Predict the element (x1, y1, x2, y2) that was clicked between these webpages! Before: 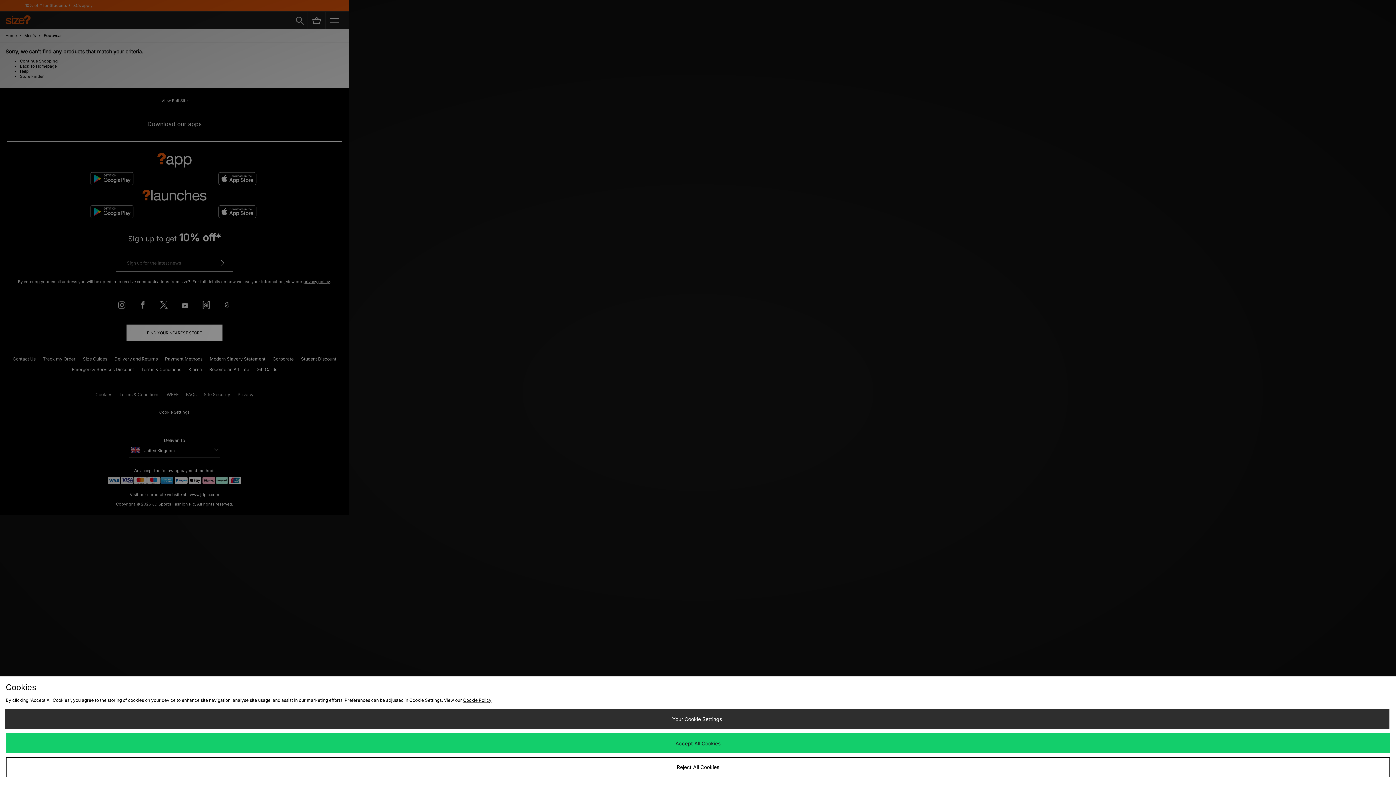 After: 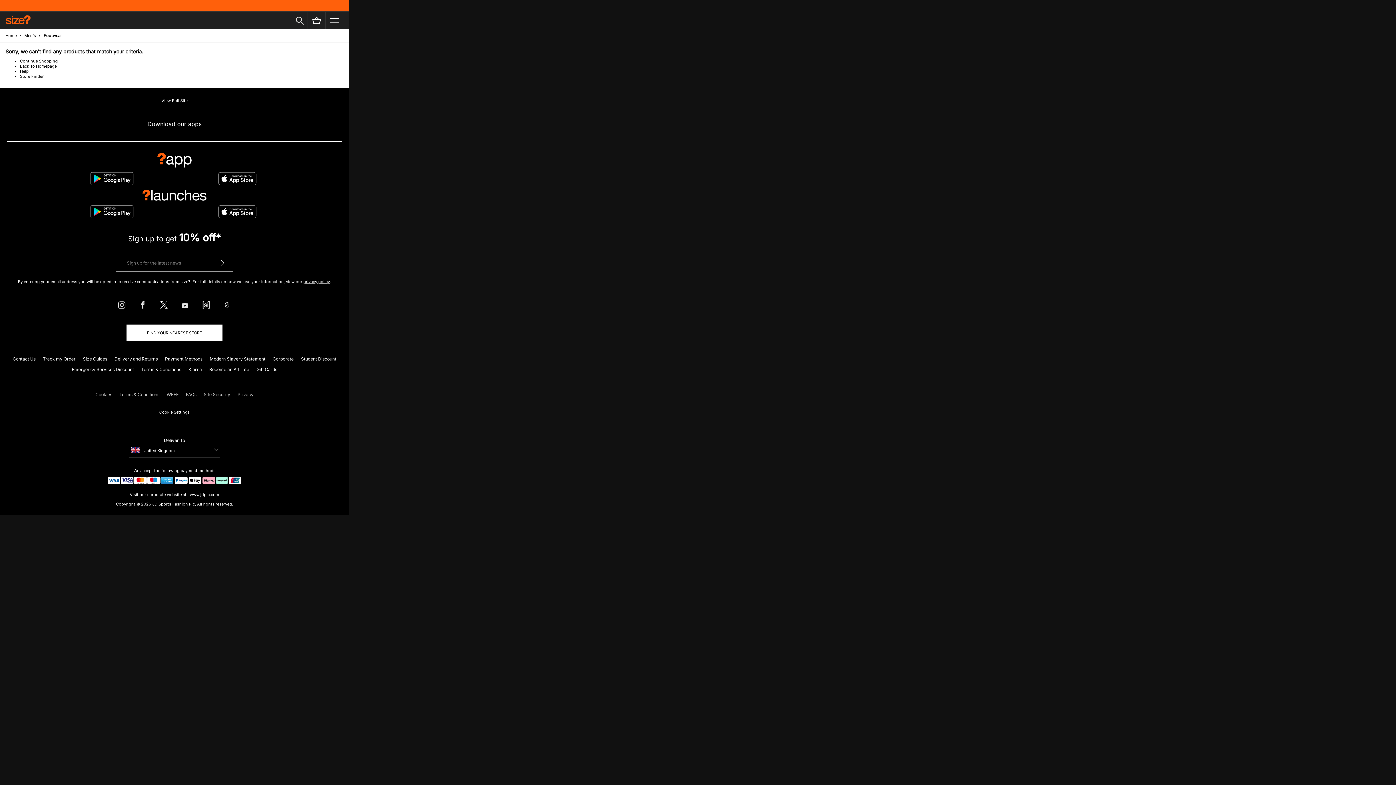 Action: bbox: (5, 757, 1390, 777) label: Reject All Cookies